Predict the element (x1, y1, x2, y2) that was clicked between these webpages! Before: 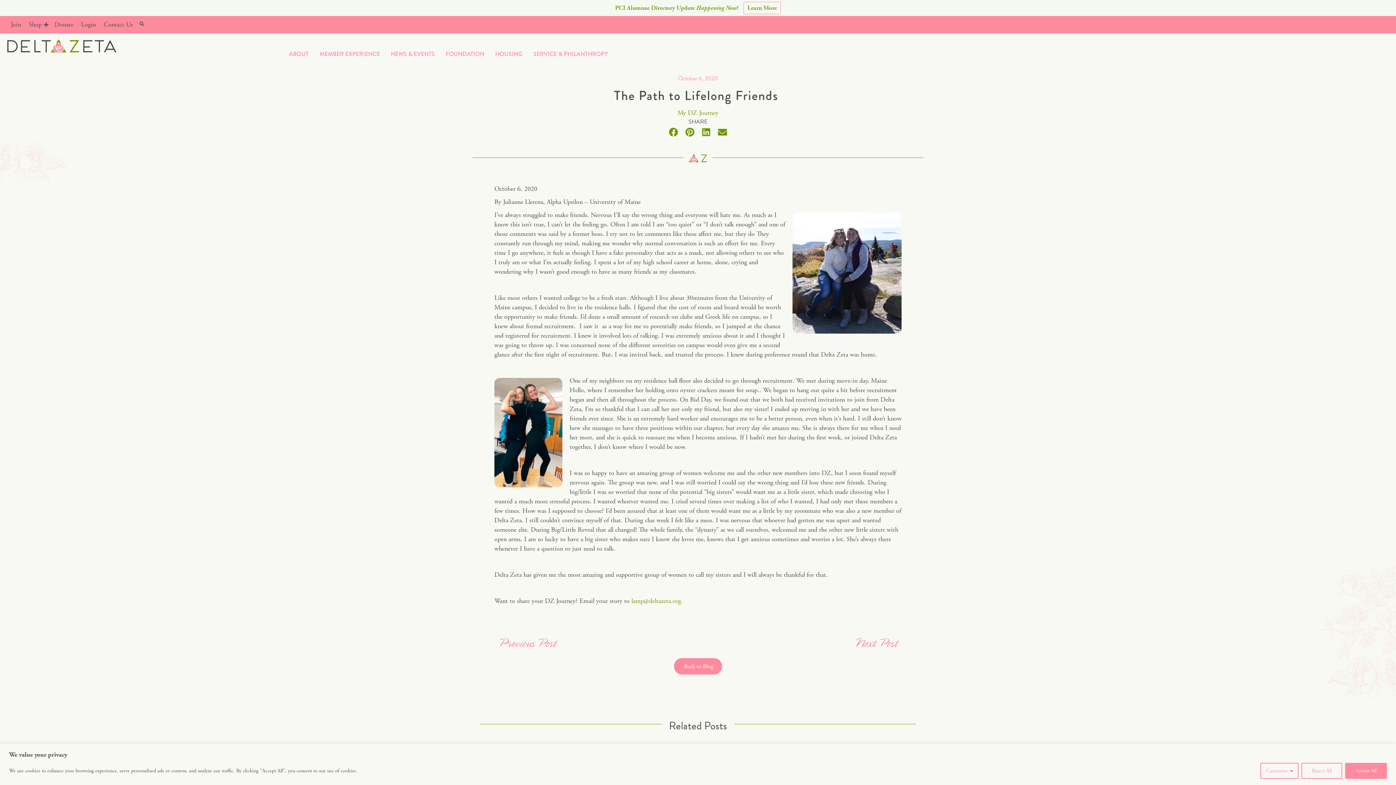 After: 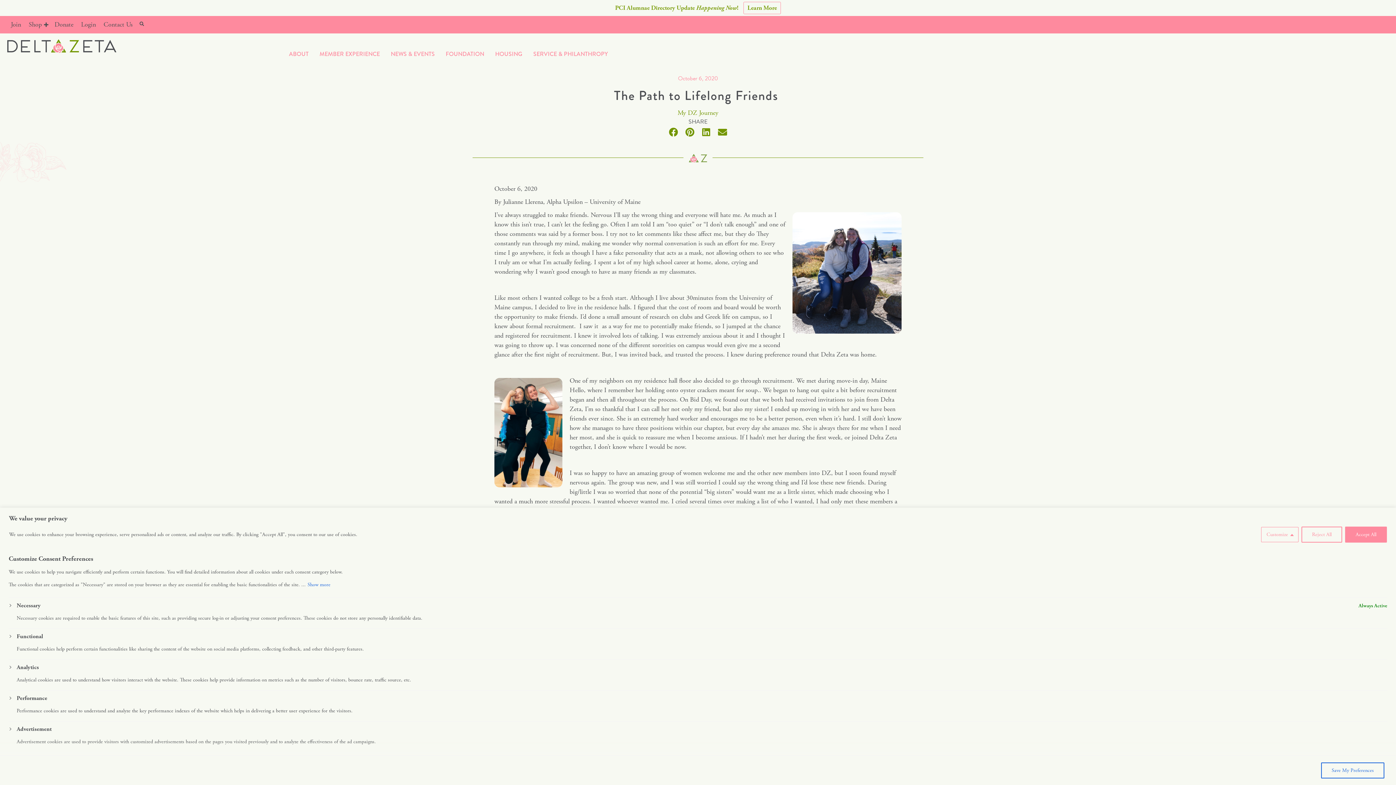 Action: bbox: (1260, 763, 1298, 779) label: Customize